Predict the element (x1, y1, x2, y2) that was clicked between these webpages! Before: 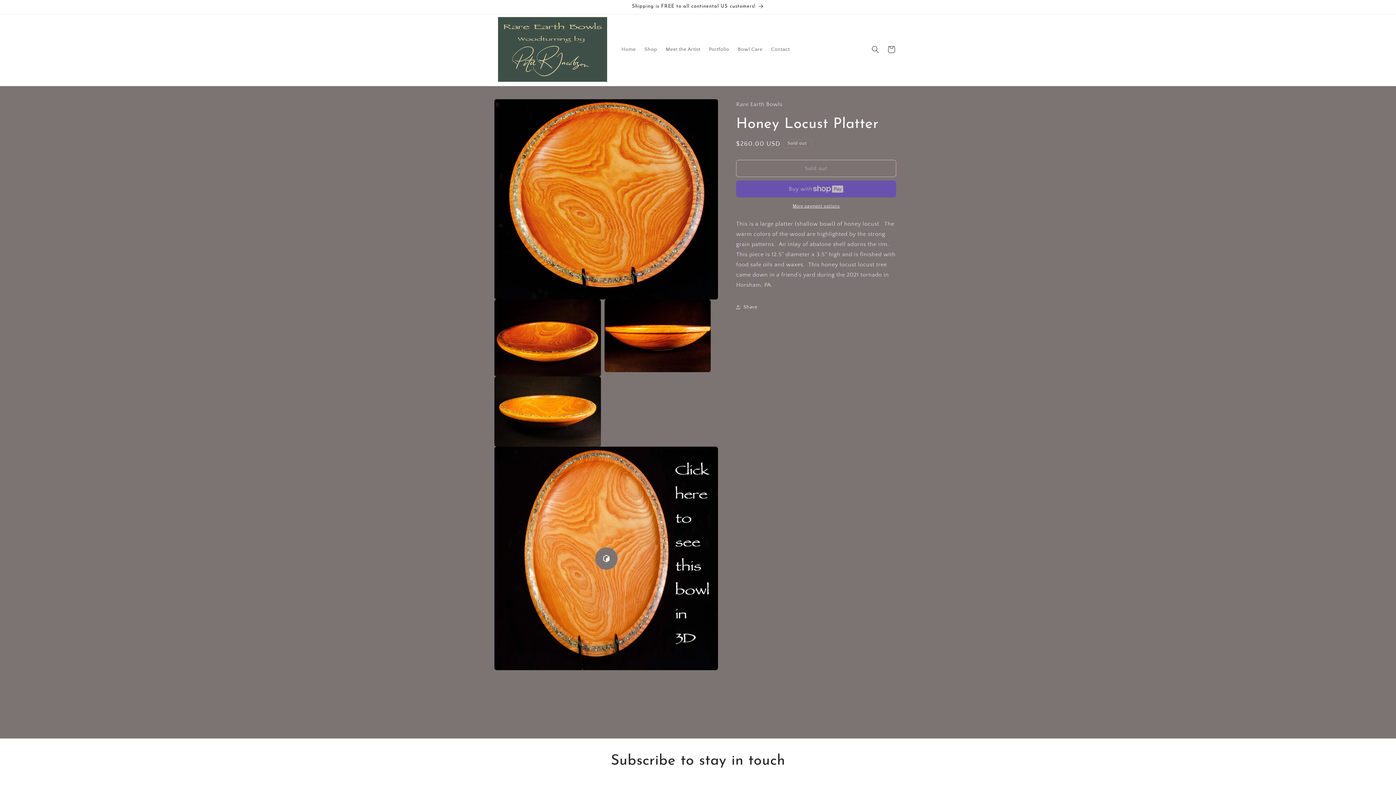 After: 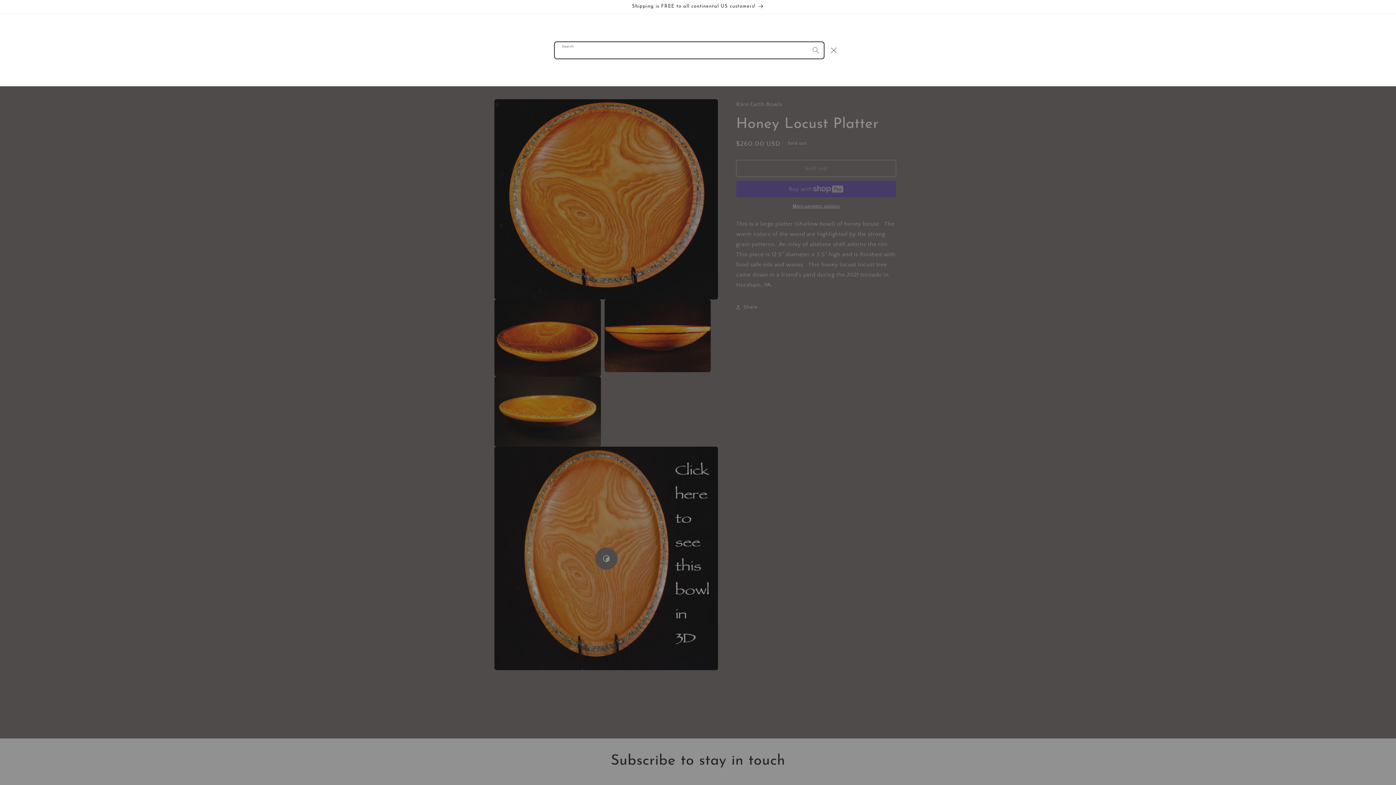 Action: label: Search bbox: (867, 41, 883, 57)